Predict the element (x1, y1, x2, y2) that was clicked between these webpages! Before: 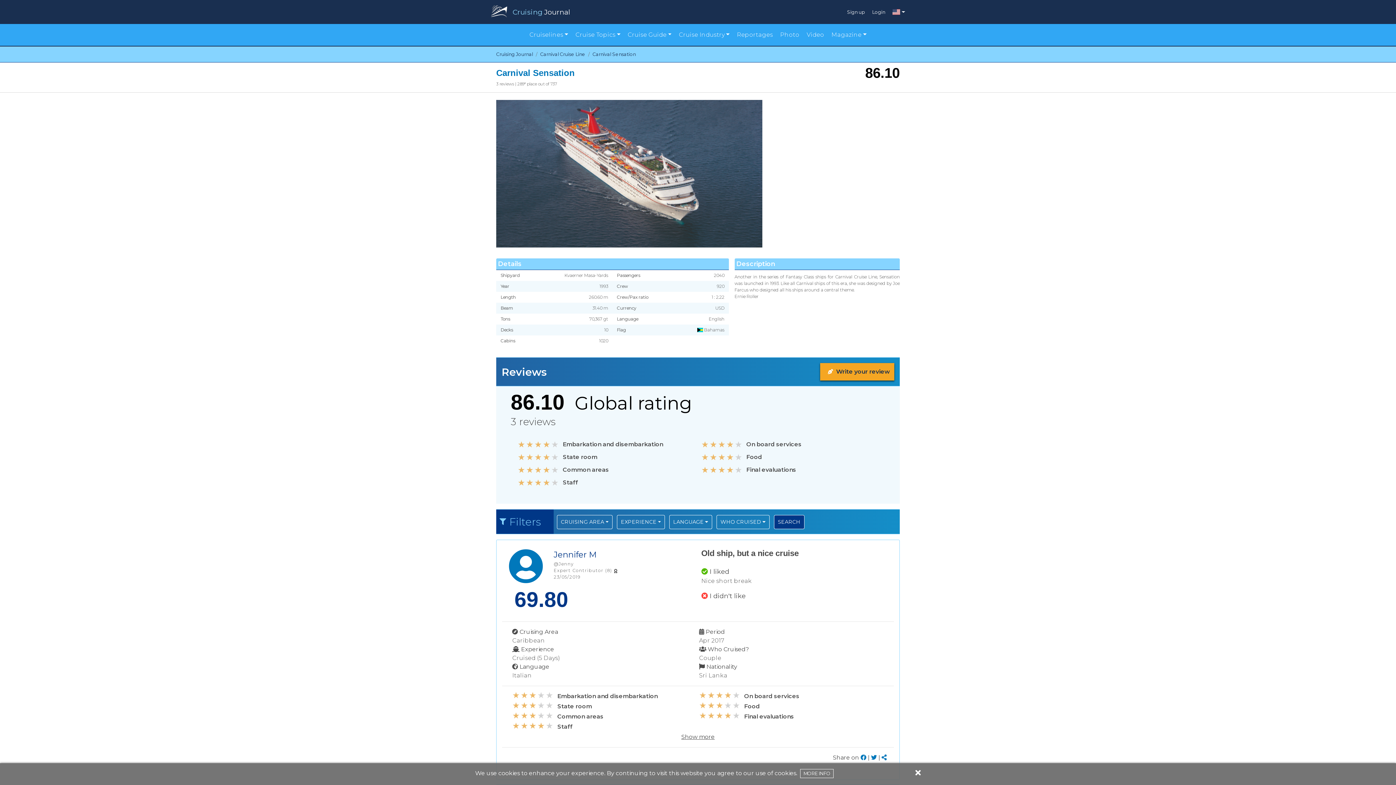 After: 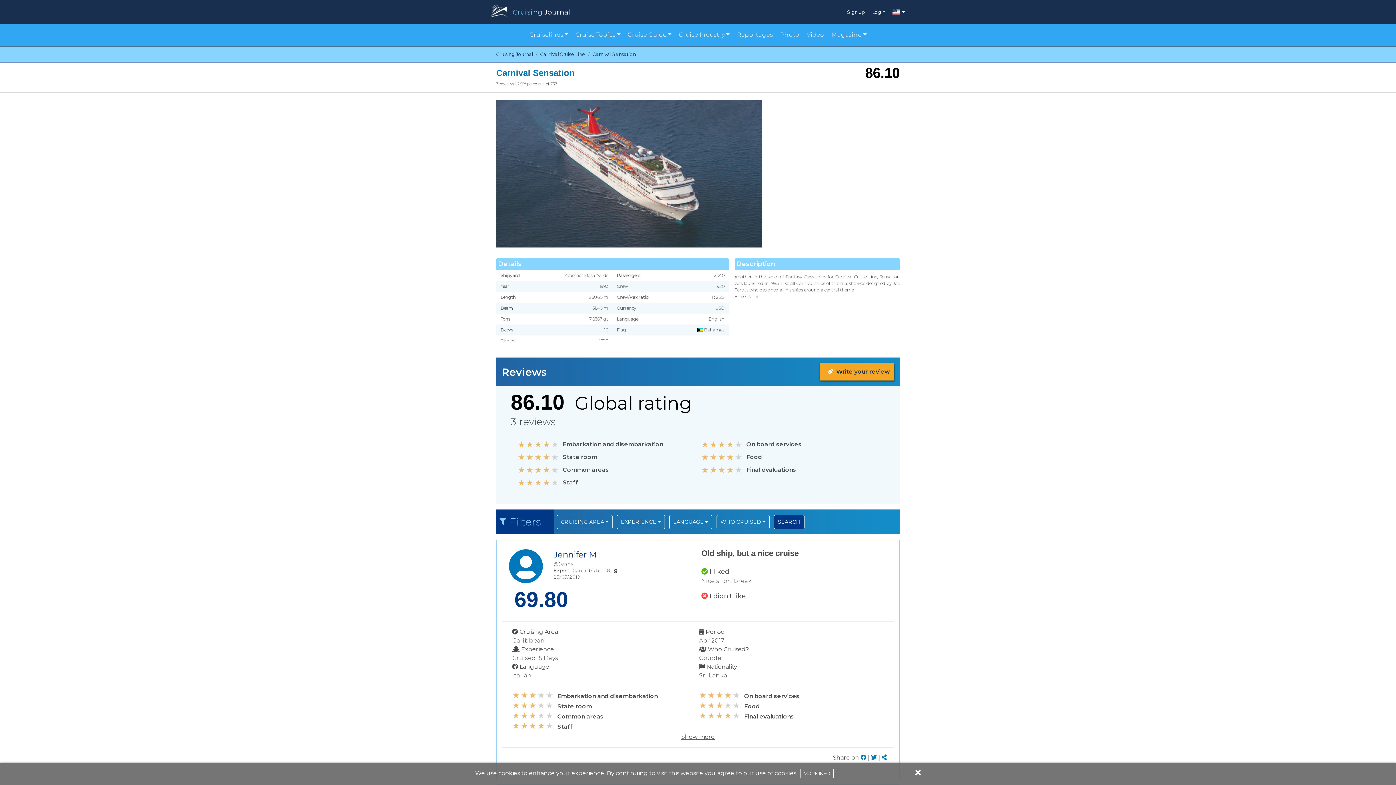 Action: bbox: (718, 451, 724, 457)